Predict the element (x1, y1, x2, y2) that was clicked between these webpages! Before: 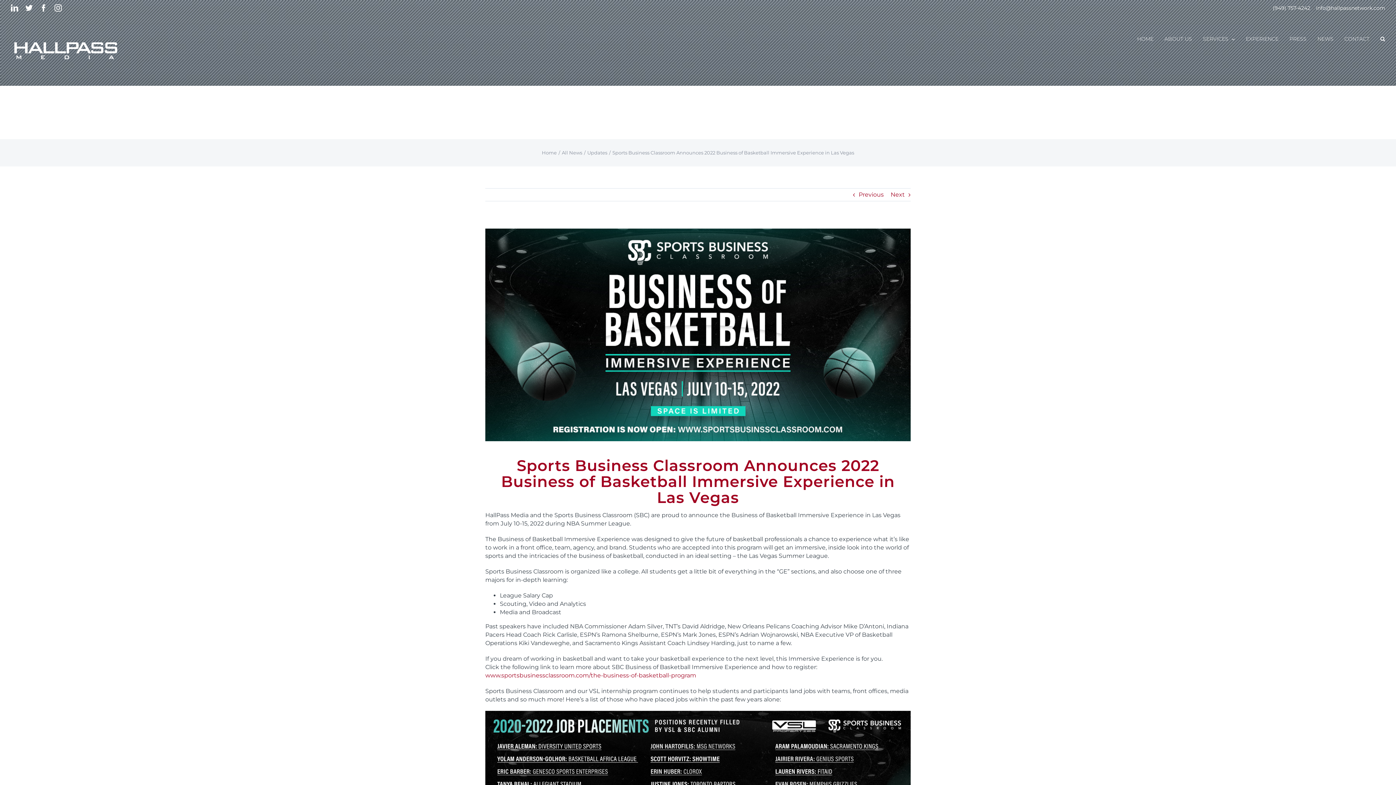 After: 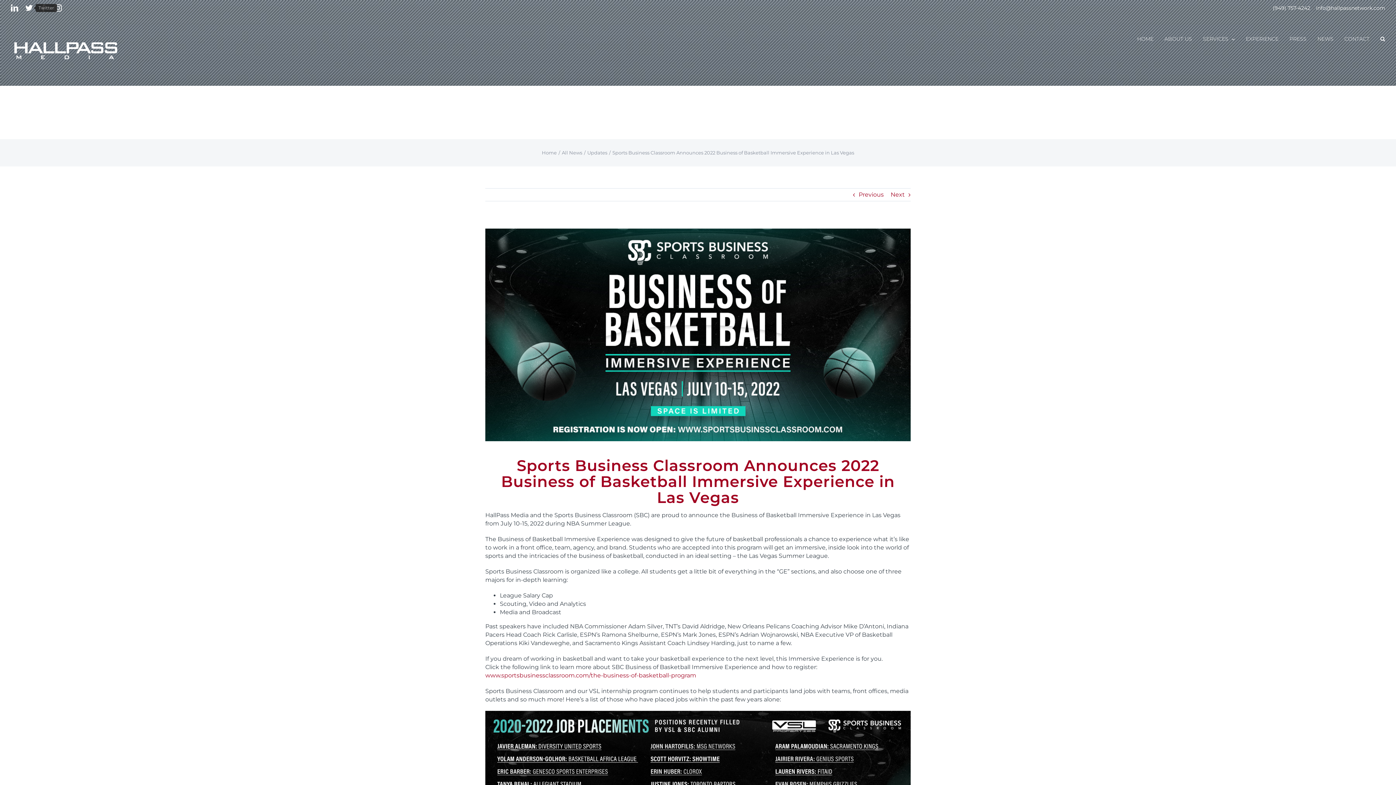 Action: label: Twitter bbox: (25, 4, 32, 11)